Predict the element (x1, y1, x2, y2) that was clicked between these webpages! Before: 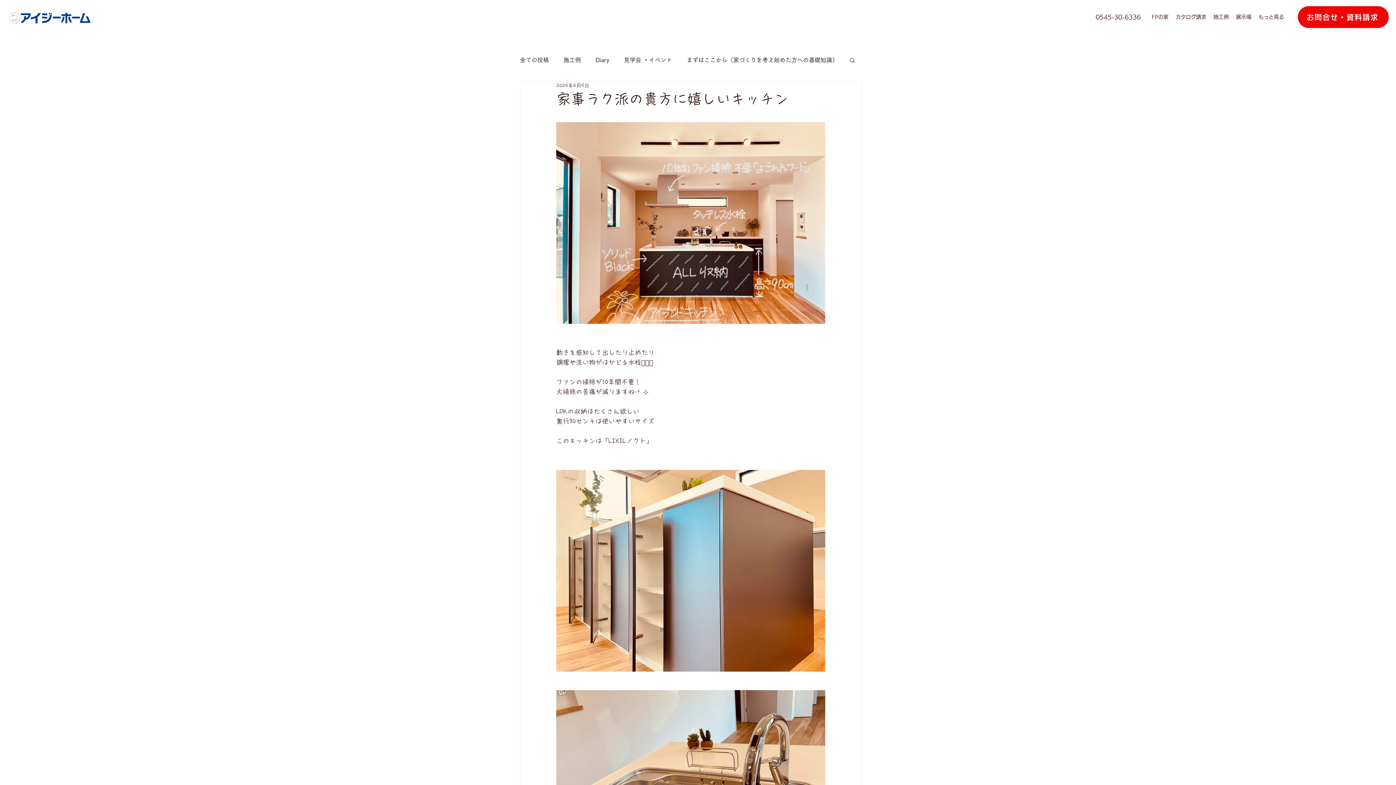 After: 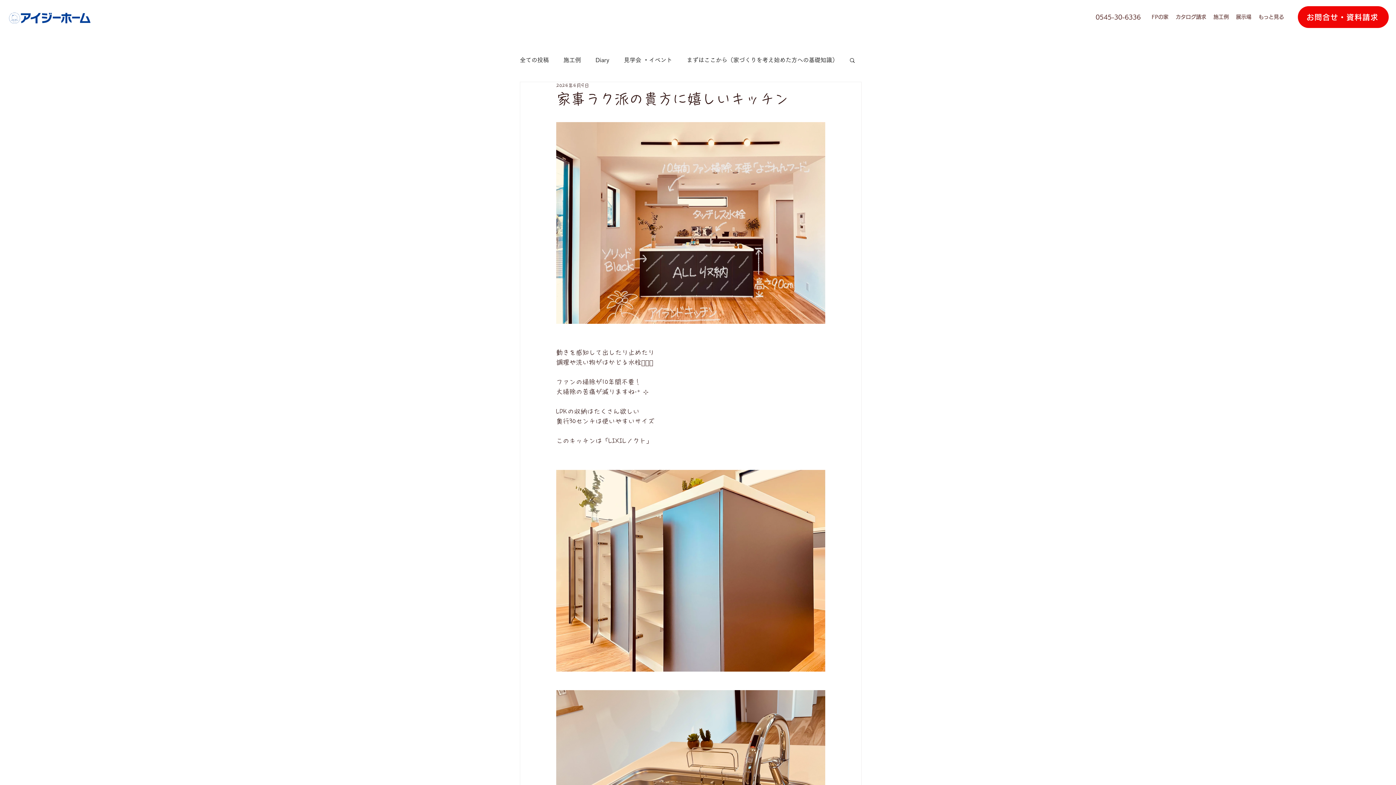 Action: label: 検索 bbox: (849, 57, 856, 62)